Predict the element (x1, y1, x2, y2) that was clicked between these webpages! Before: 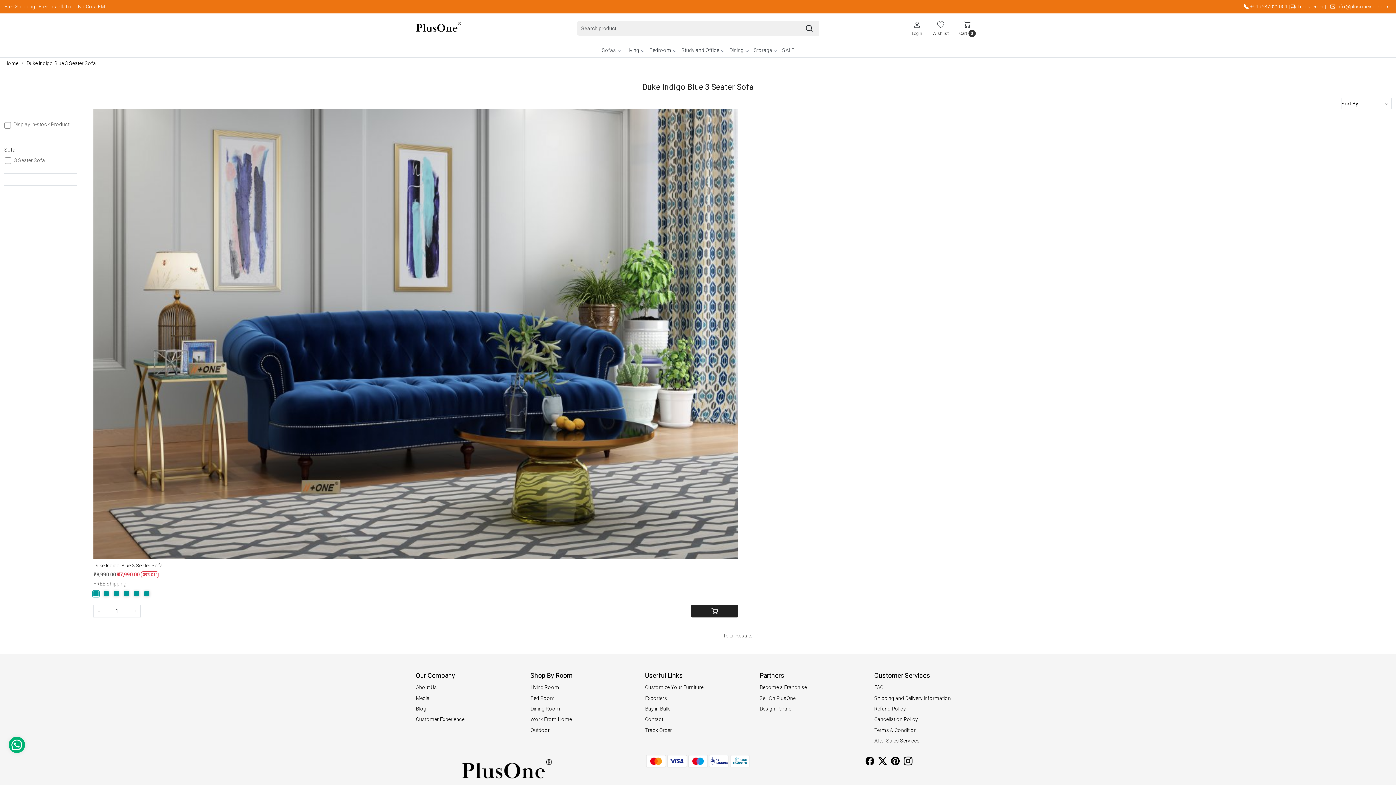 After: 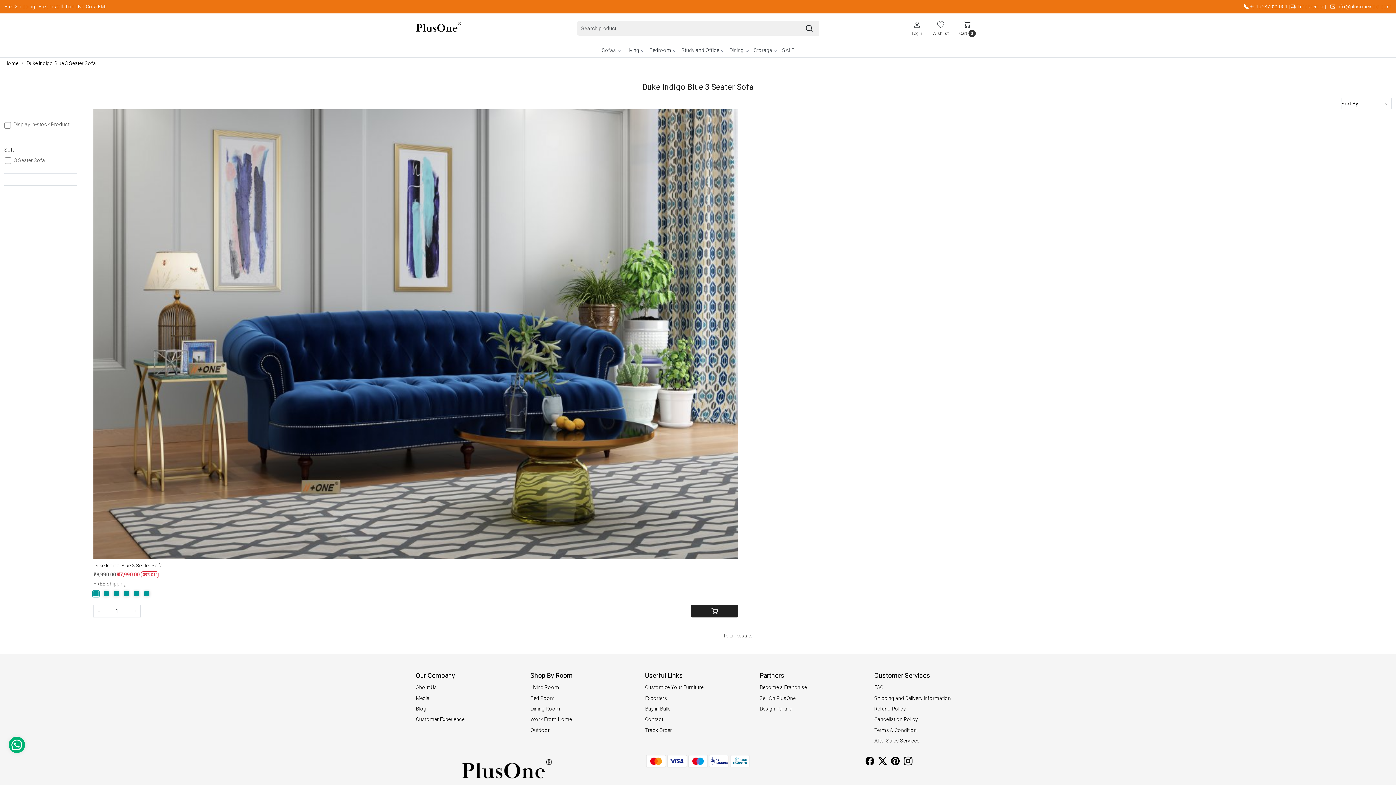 Action: bbox: (889, 758, 901, 767)